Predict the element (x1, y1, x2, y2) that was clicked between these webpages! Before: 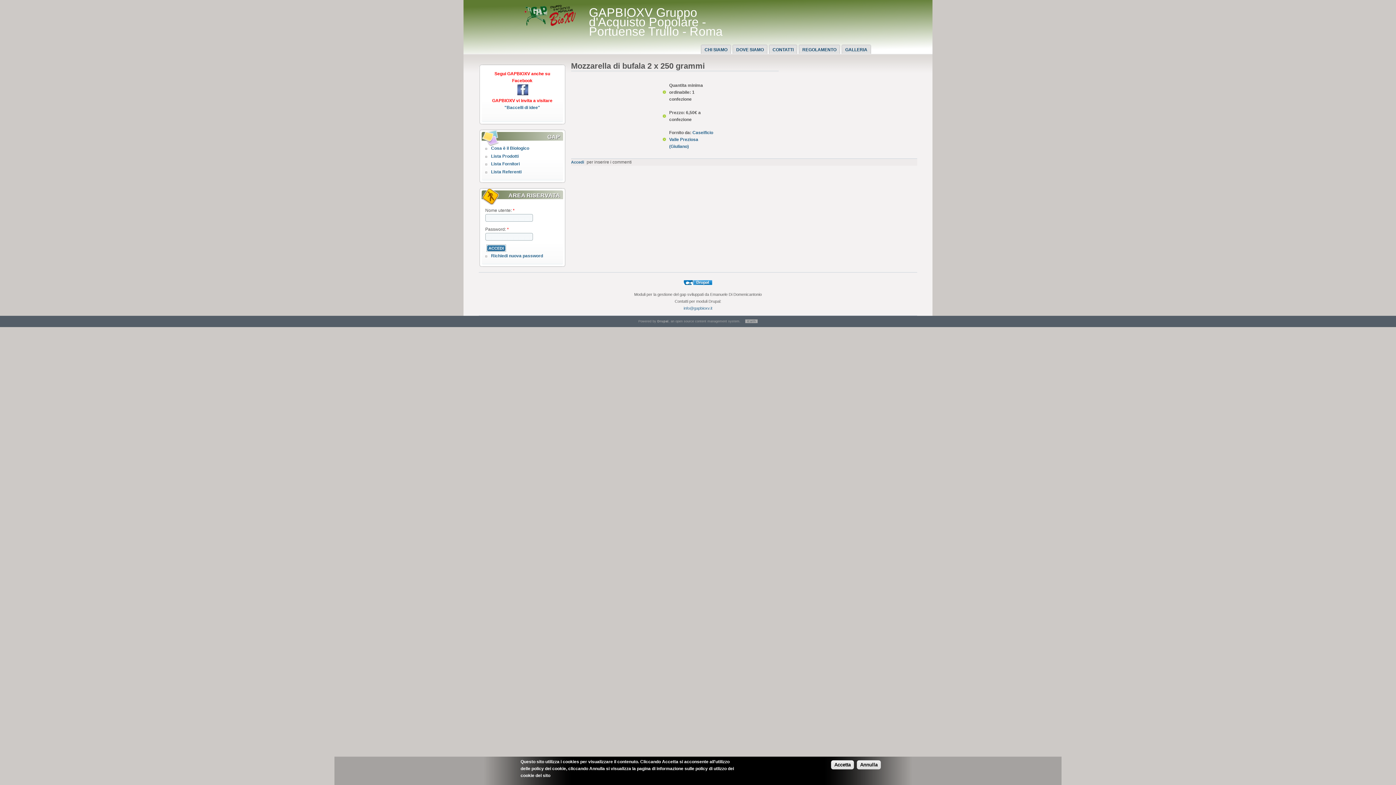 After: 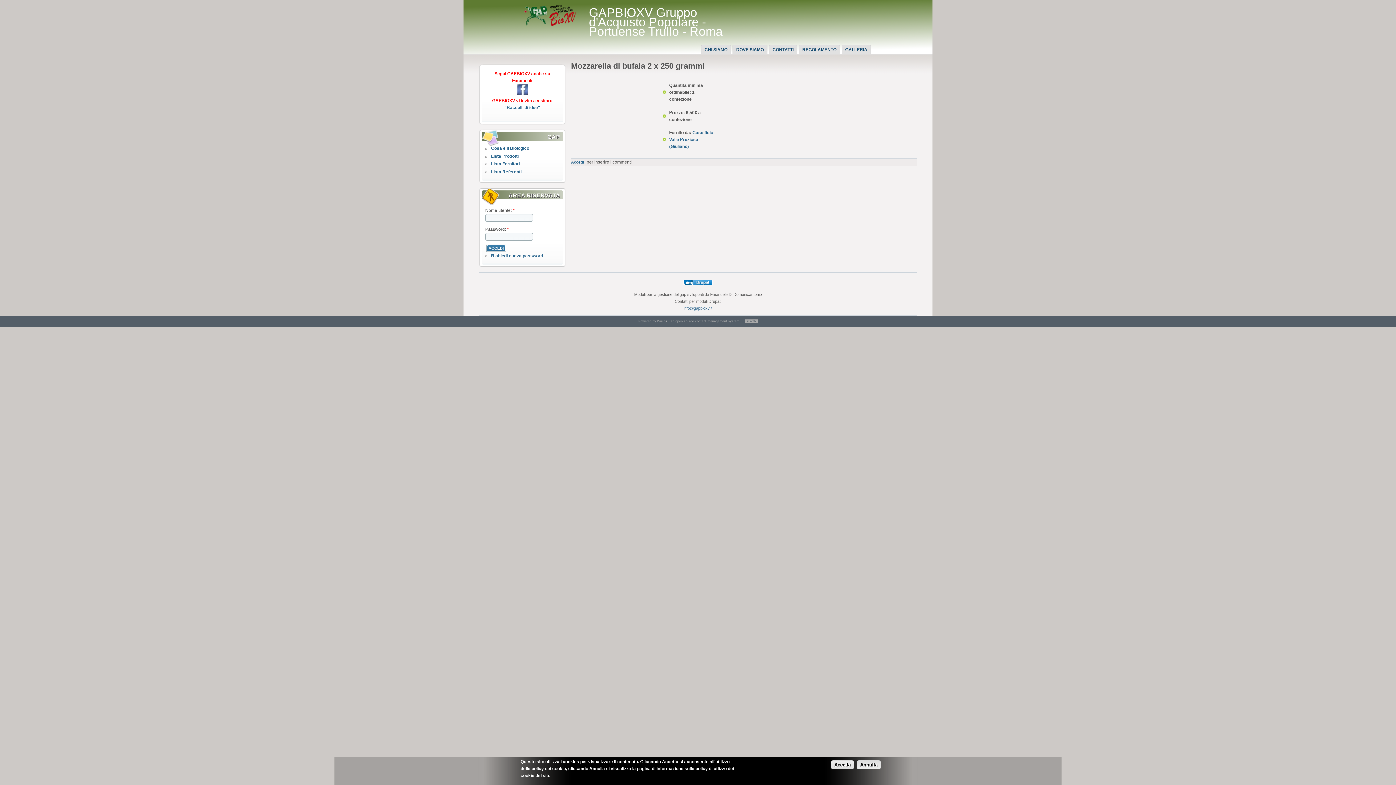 Action: label: Annulla bbox: (857, 760, 881, 769)